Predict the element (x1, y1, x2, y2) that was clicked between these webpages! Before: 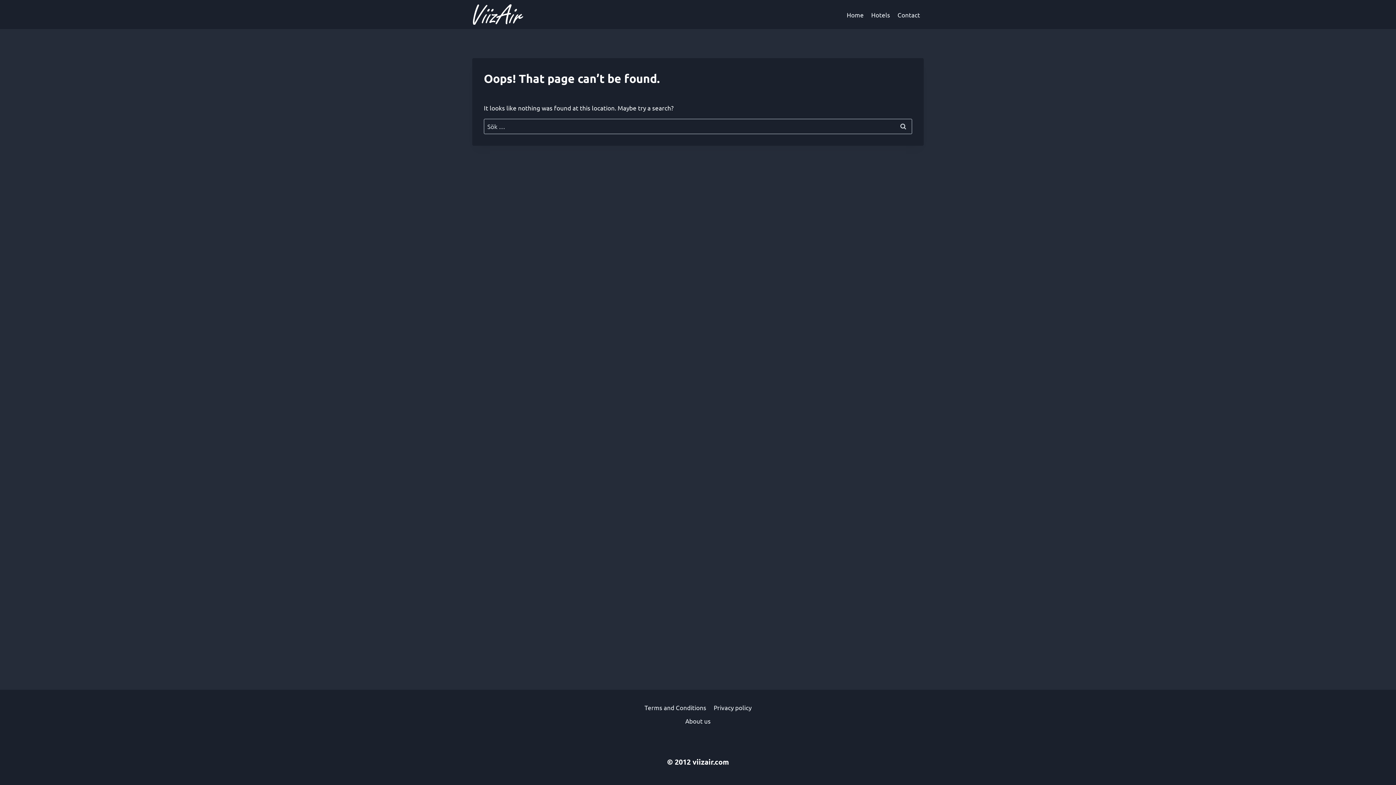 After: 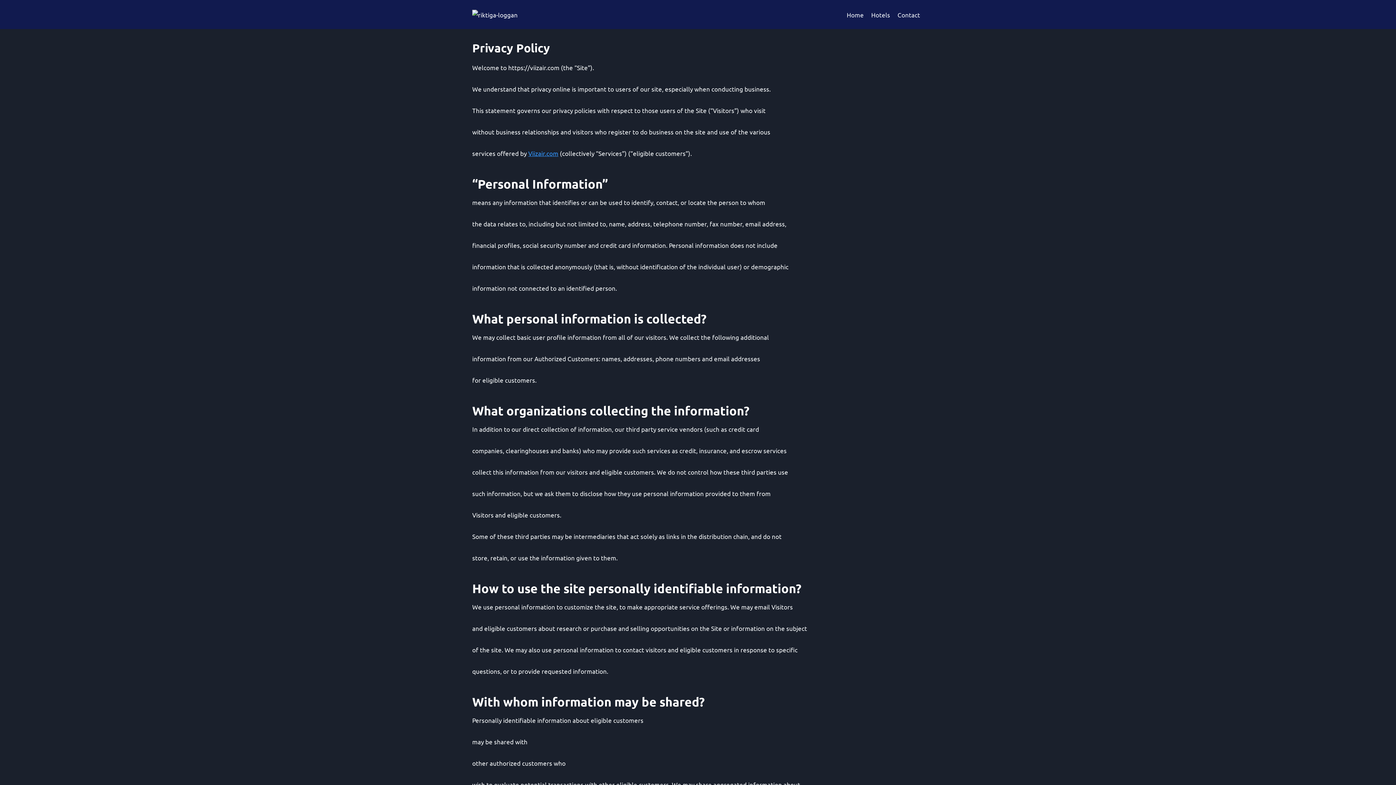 Action: label: Privacy policy bbox: (710, 700, 755, 714)